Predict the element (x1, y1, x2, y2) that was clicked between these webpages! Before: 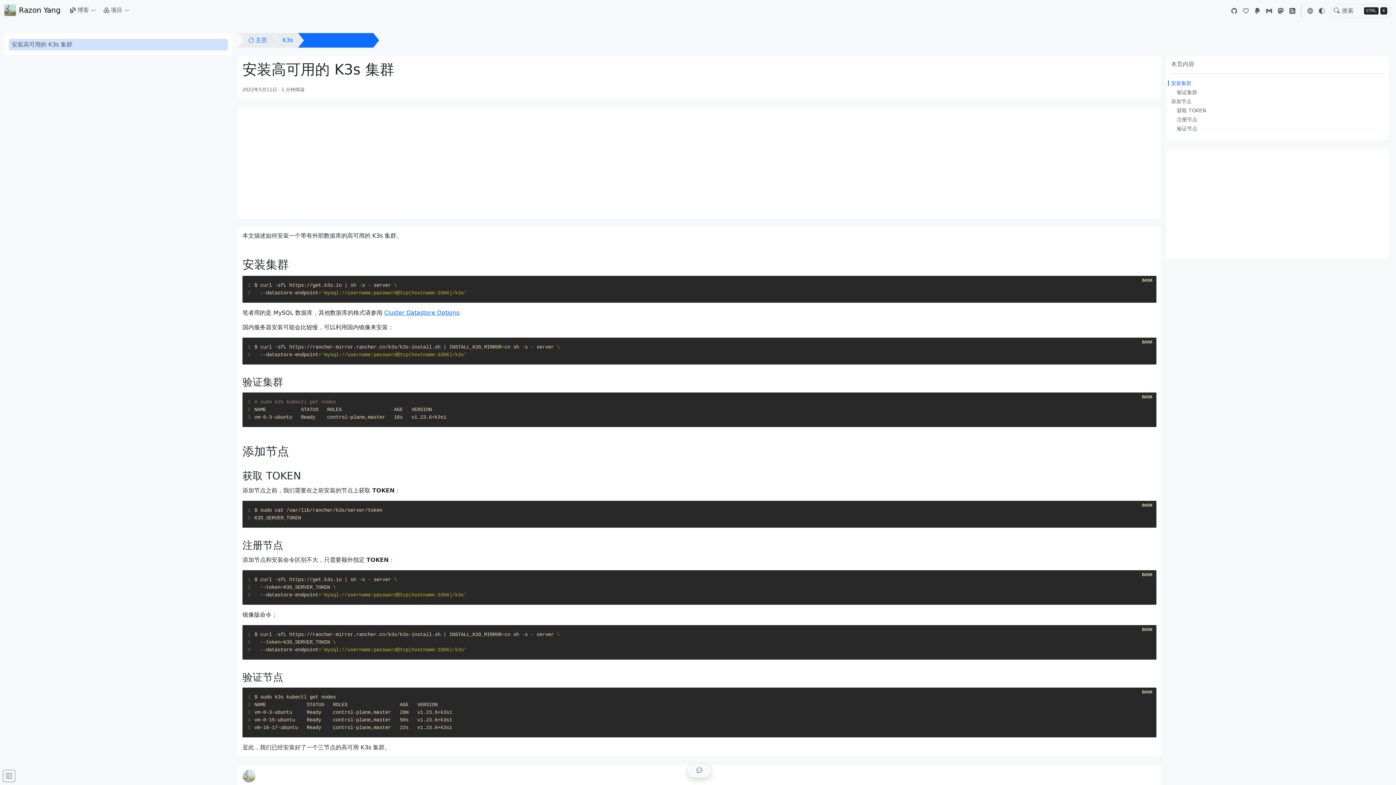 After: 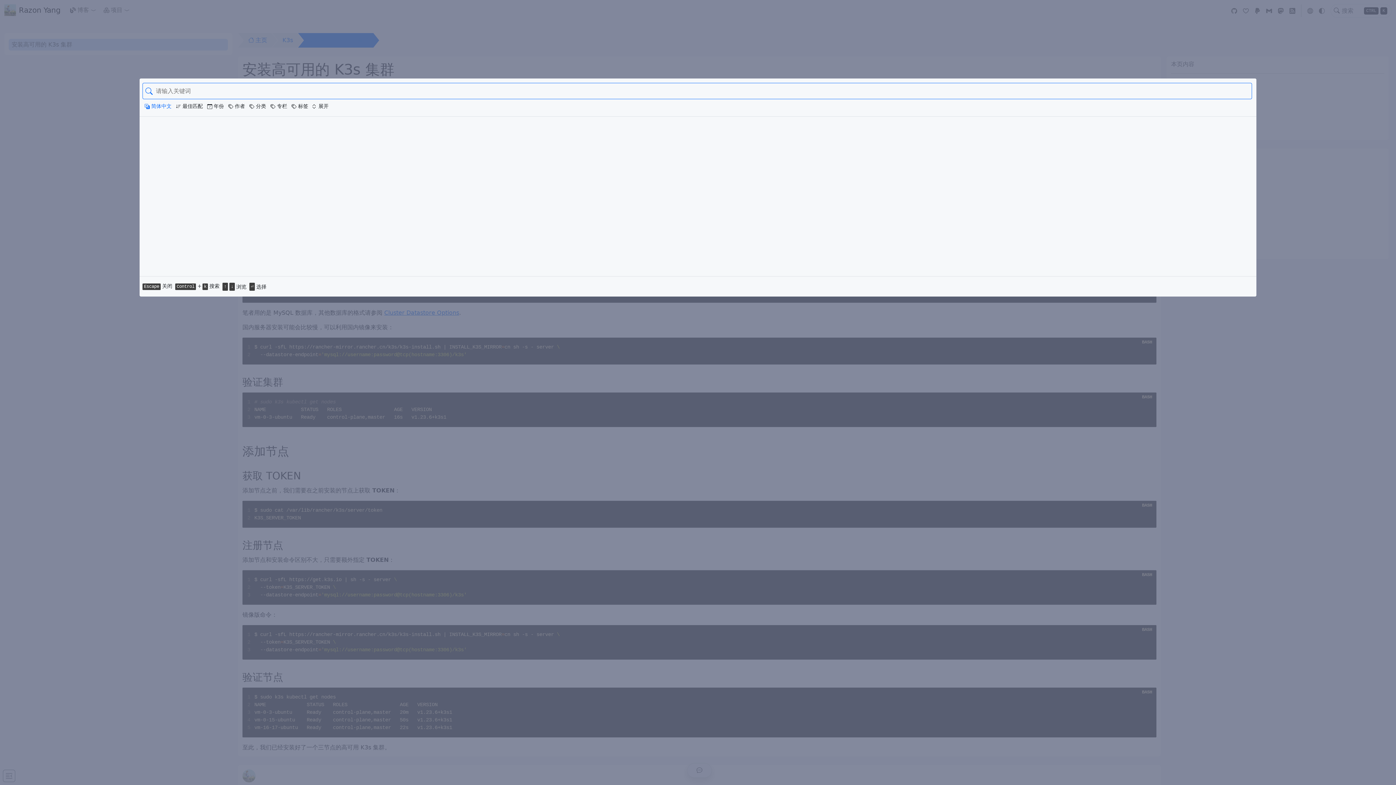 Action: bbox: (1331, 6, 1342, 15) label: Toggle search